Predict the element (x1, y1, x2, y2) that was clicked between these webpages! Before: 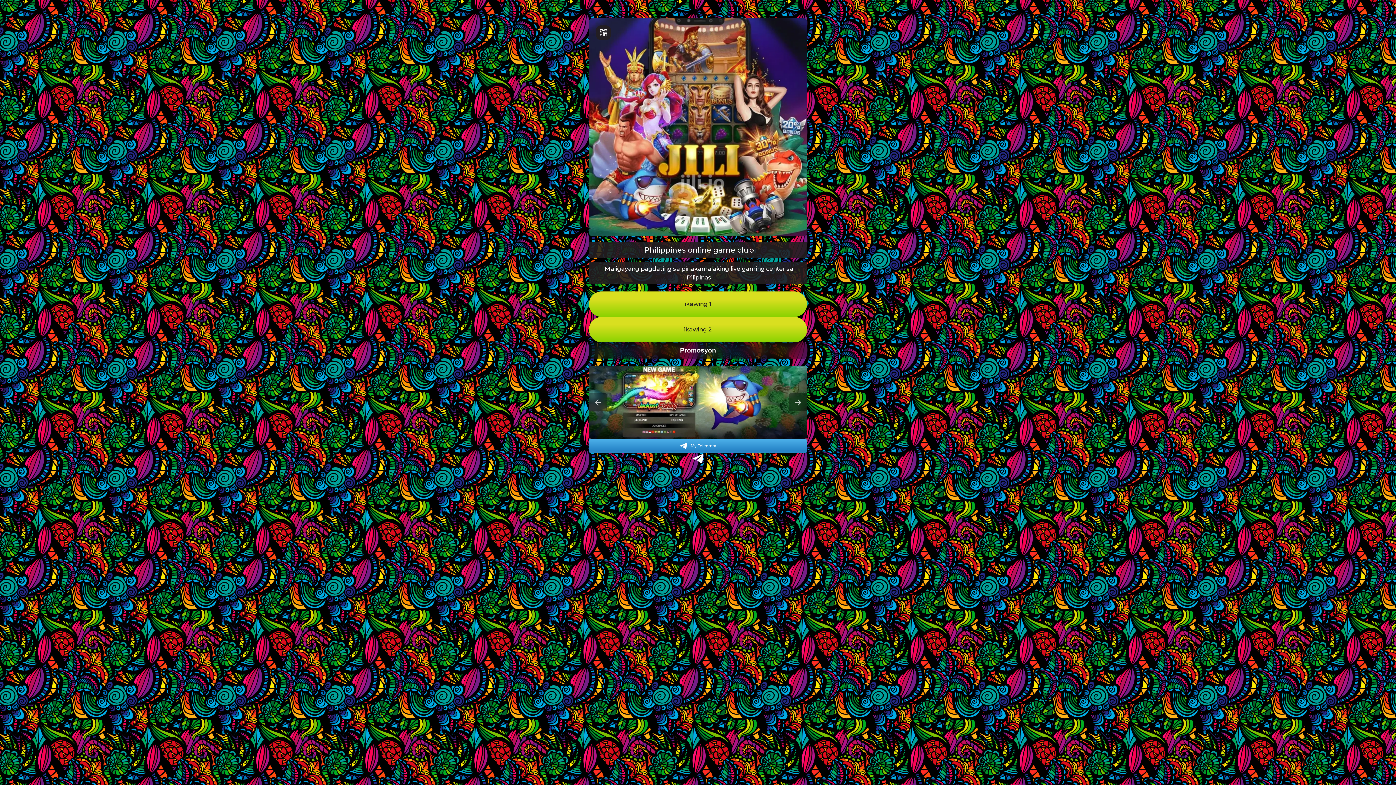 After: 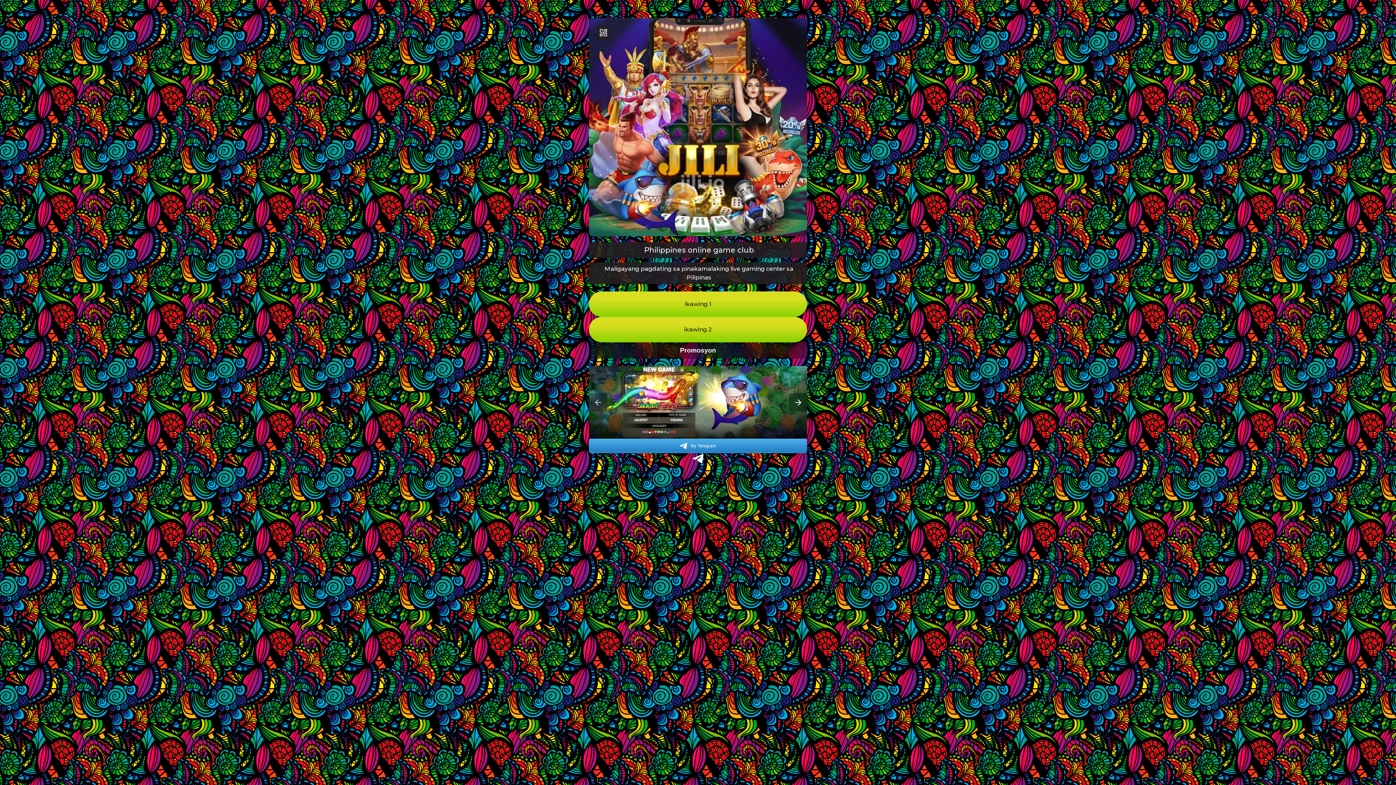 Action: label: Next bbox: (789, 393, 807, 411)